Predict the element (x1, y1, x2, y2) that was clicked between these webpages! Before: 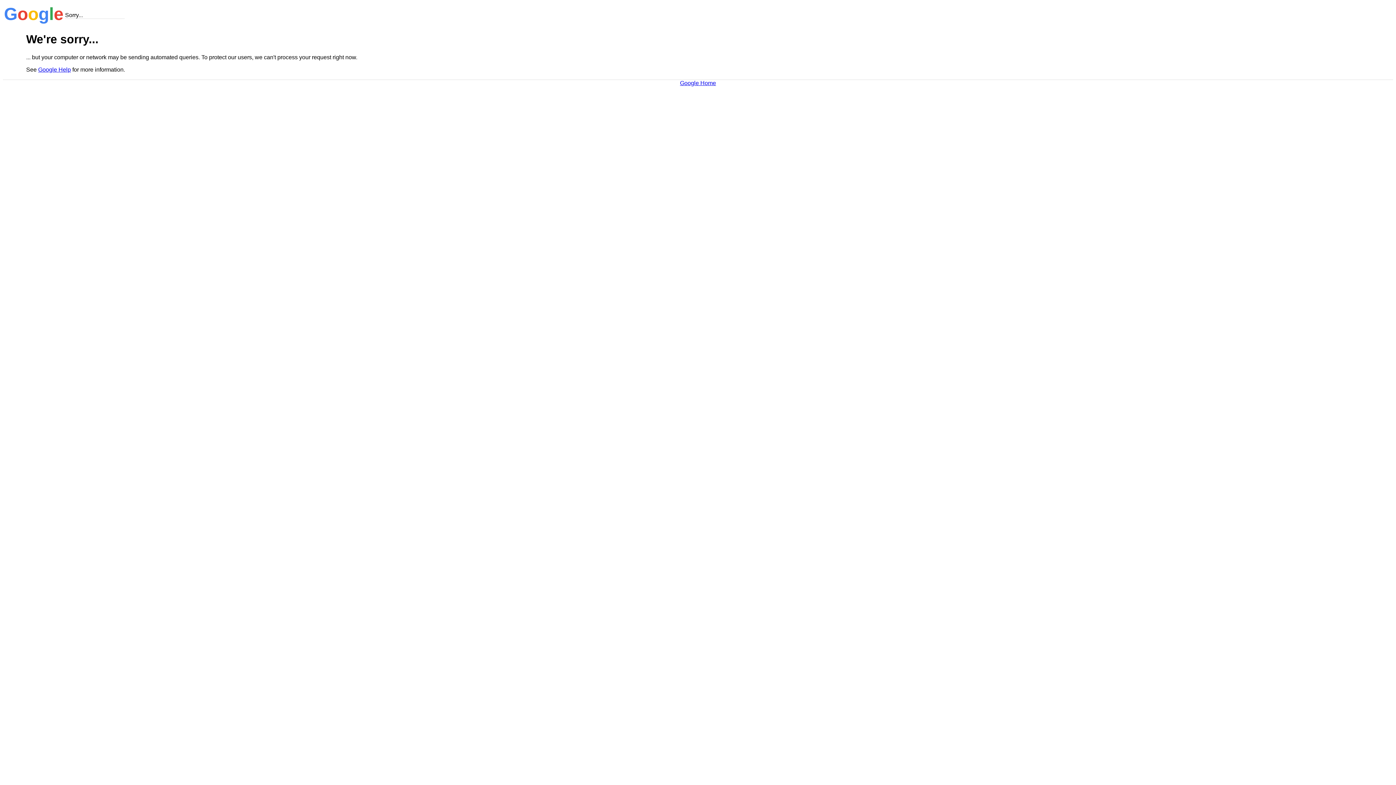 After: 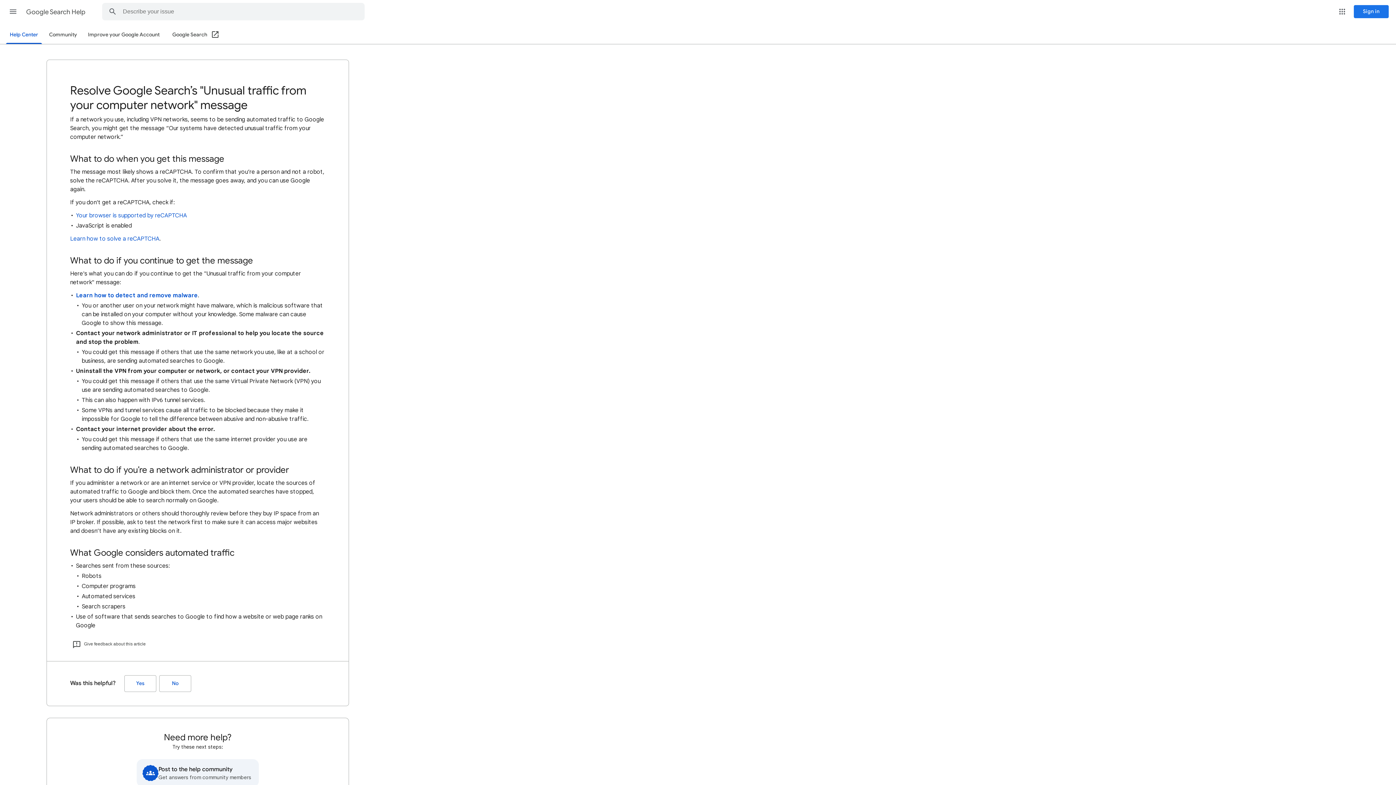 Action: label: Google Help bbox: (38, 66, 70, 72)